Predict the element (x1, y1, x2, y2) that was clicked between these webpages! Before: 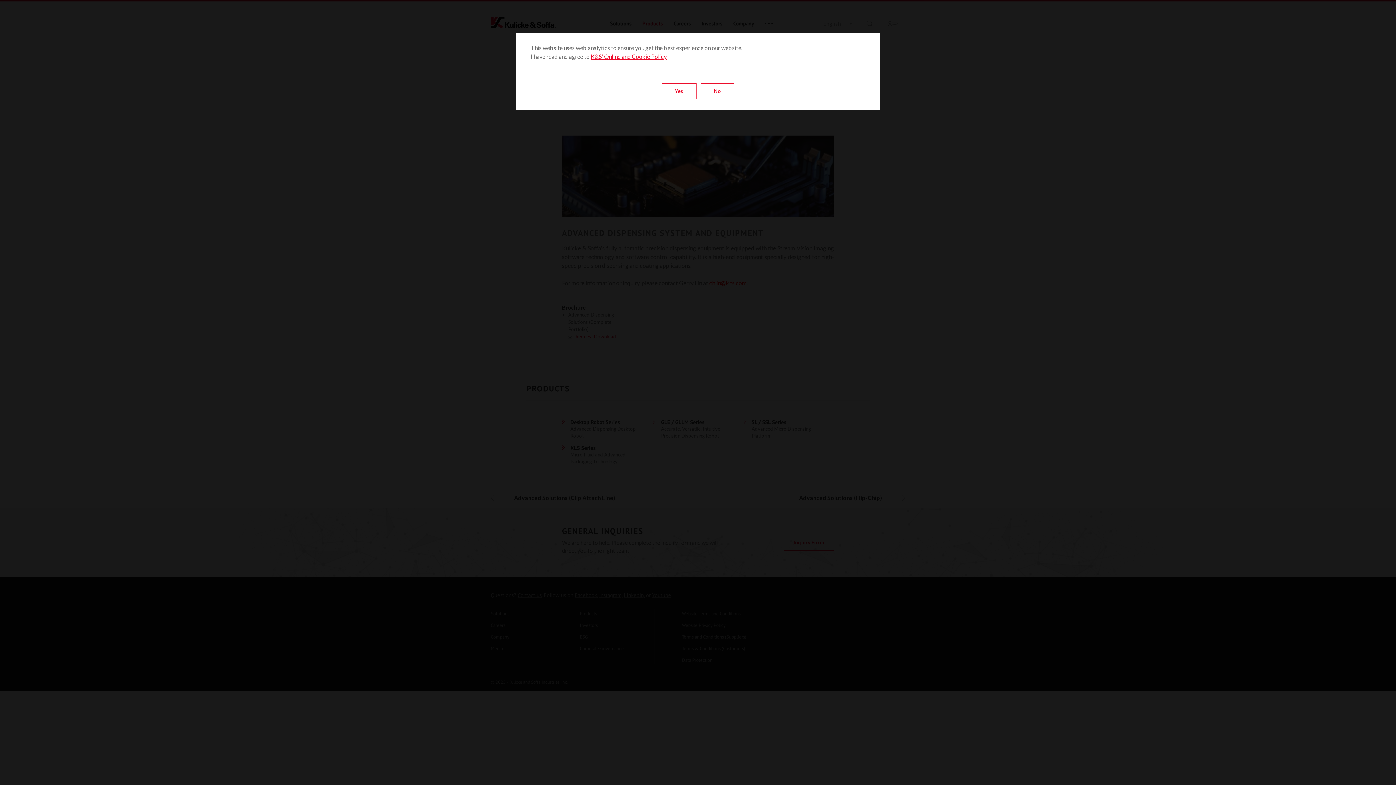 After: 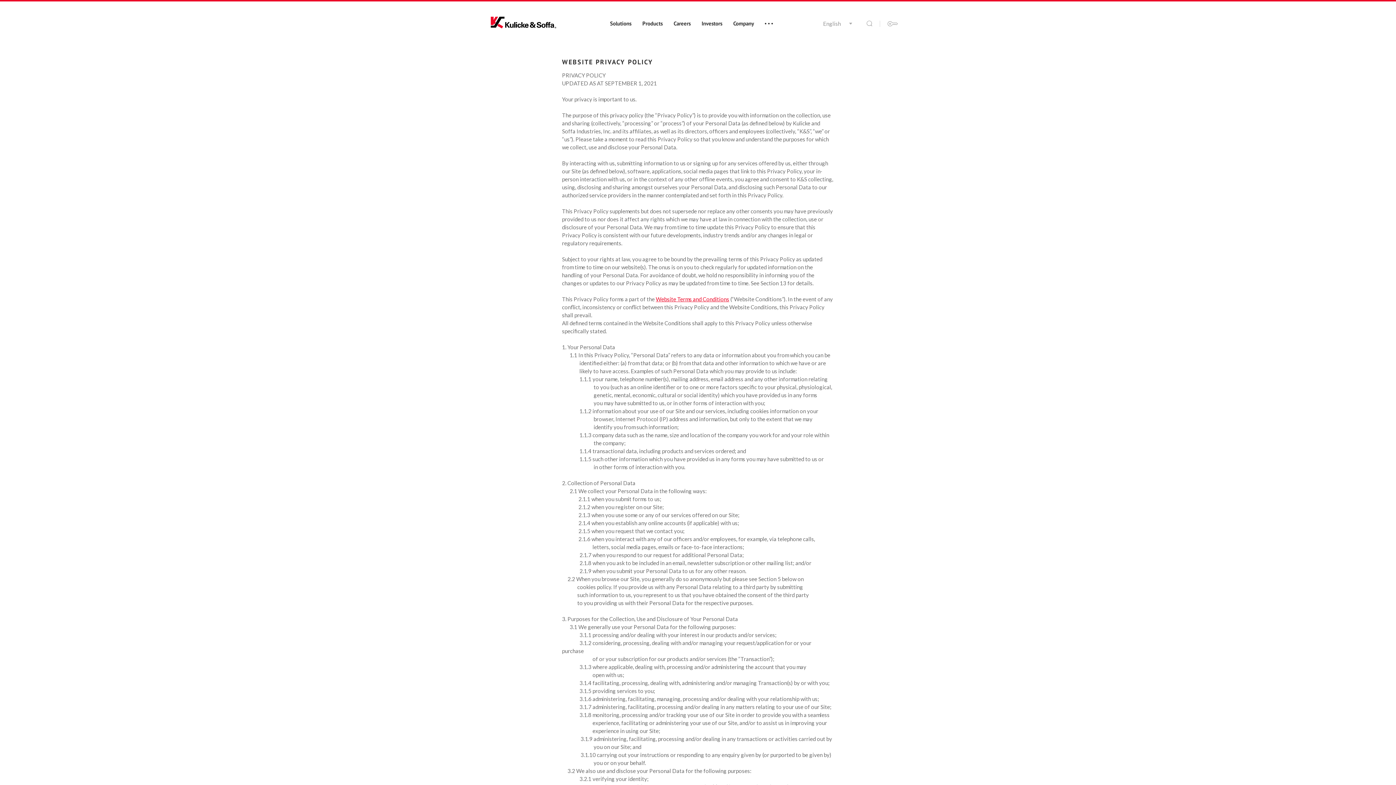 Action: bbox: (590, 53, 666, 60) label: K&S' Online and Cookie Policy